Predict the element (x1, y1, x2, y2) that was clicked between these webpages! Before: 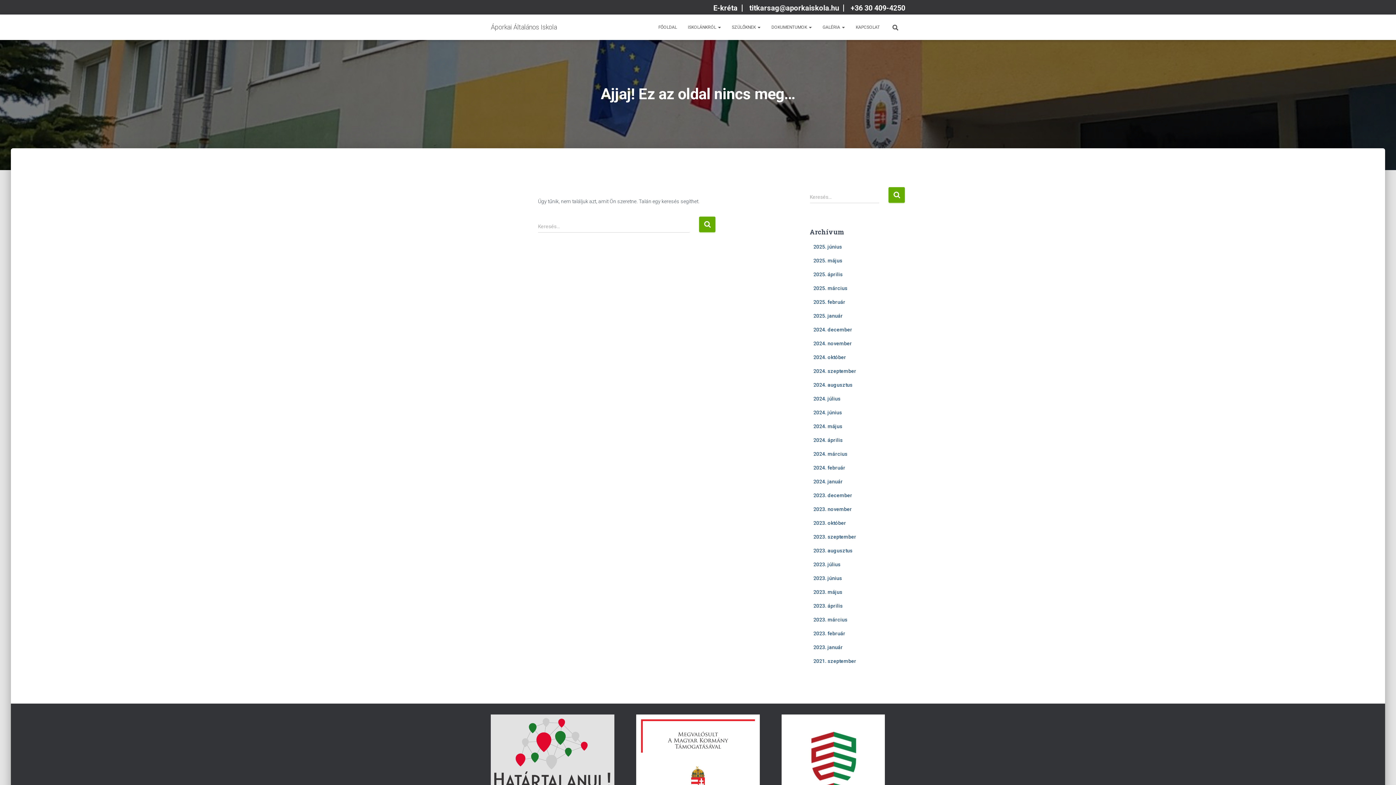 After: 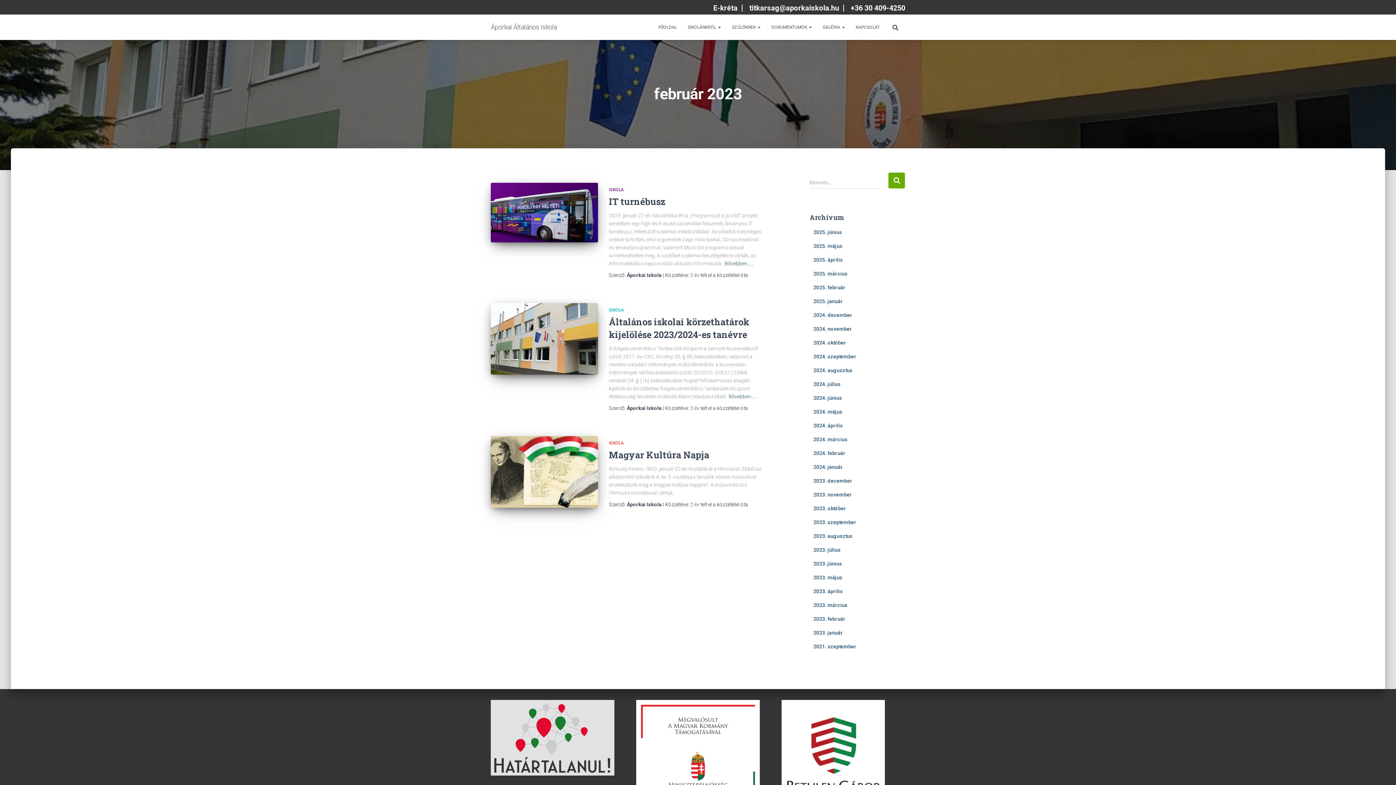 Action: bbox: (813, 630, 845, 636) label: 2023. február